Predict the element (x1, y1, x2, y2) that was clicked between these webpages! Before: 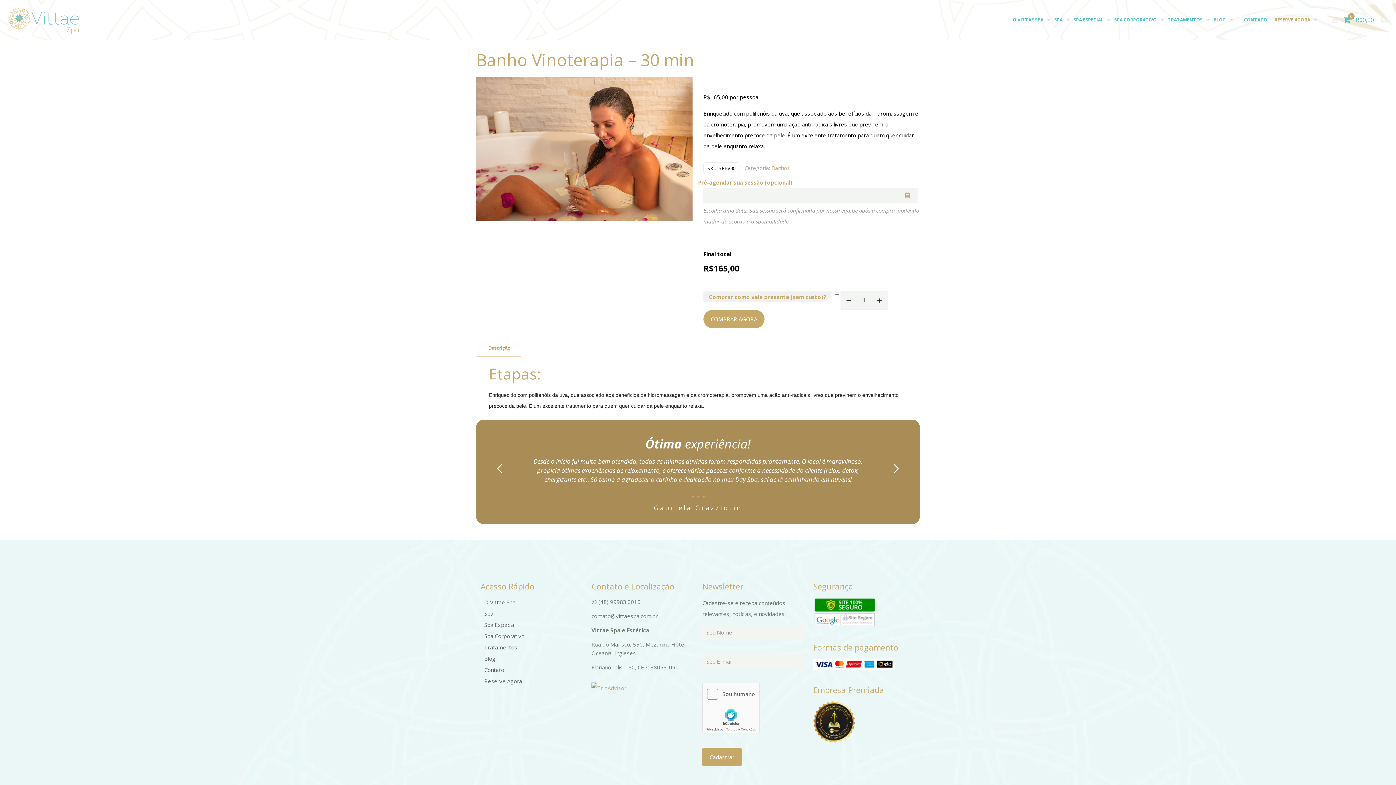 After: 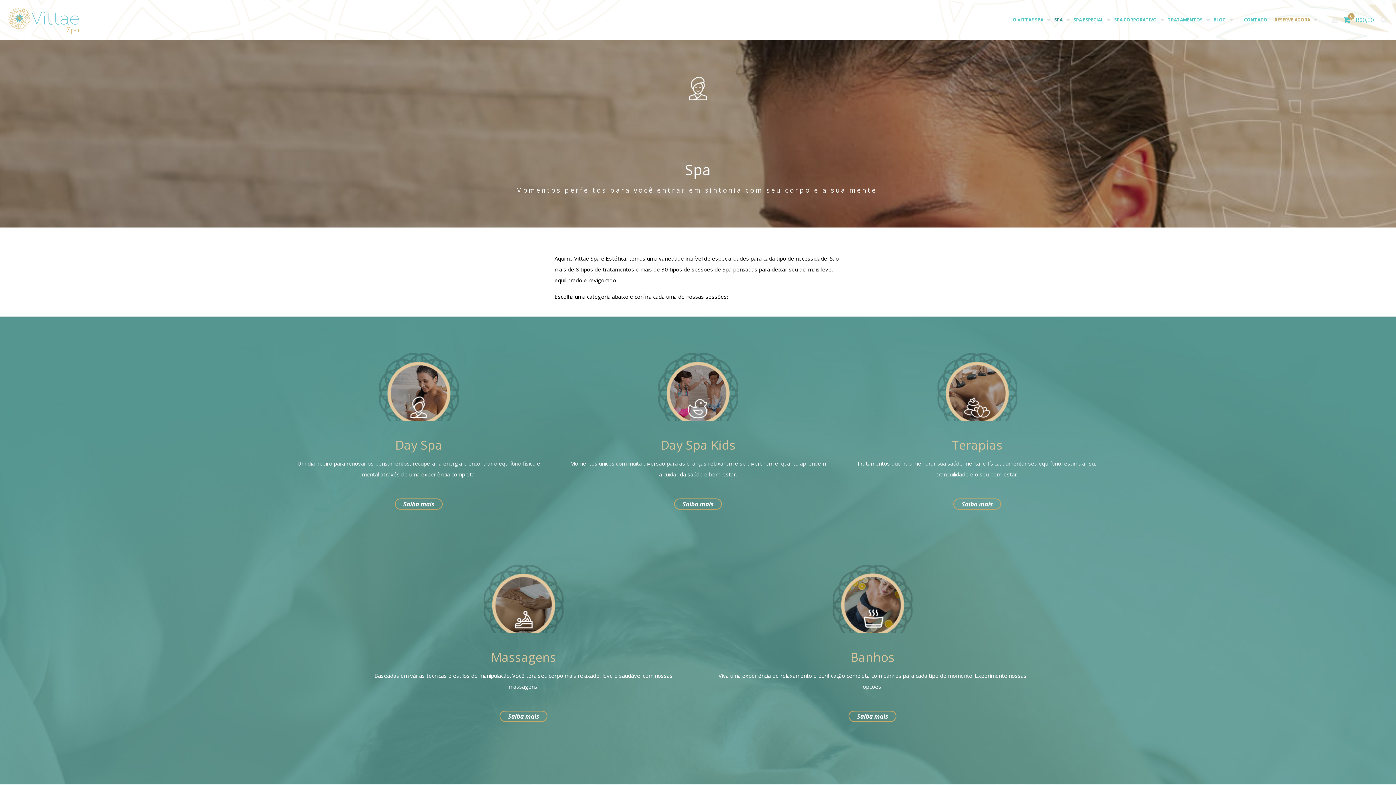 Action: bbox: (480, 609, 582, 618) label: Spa